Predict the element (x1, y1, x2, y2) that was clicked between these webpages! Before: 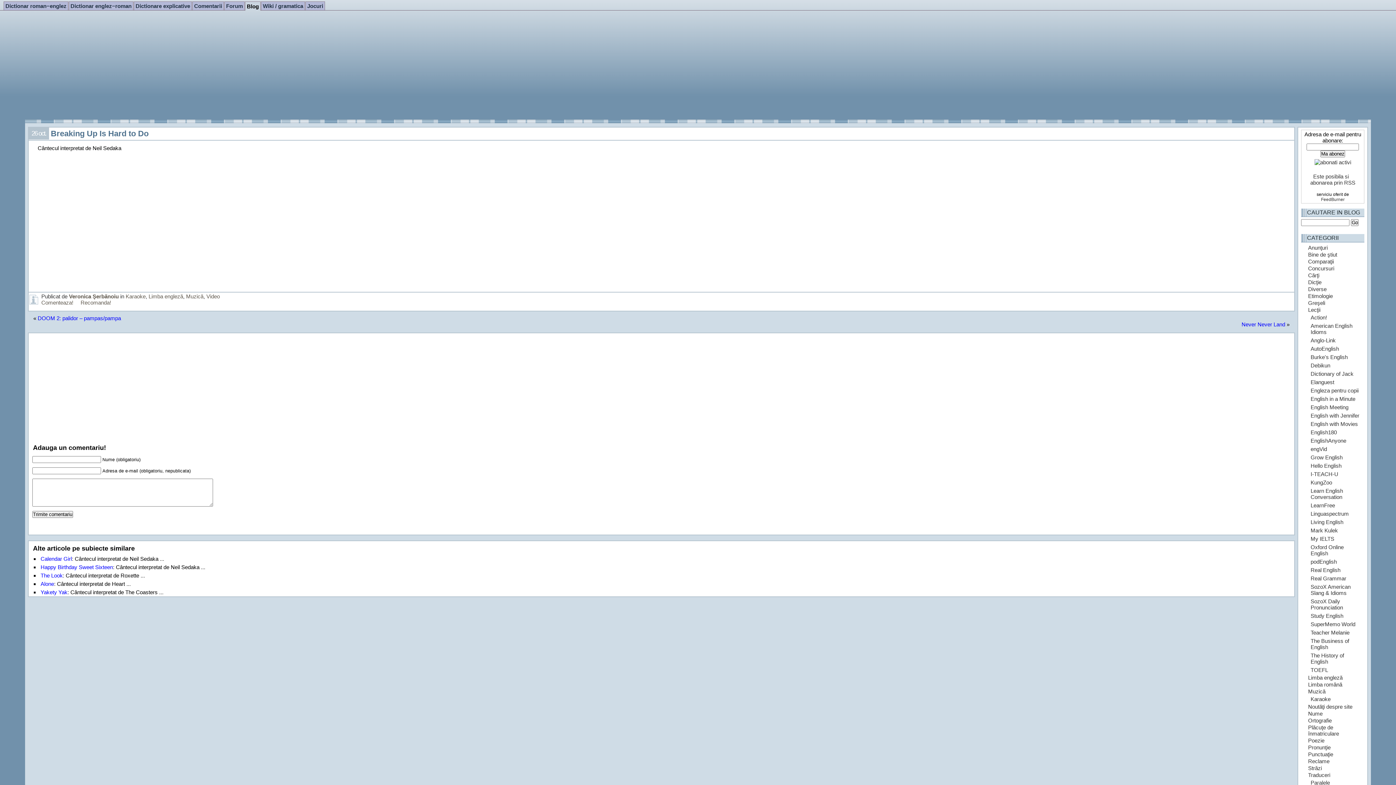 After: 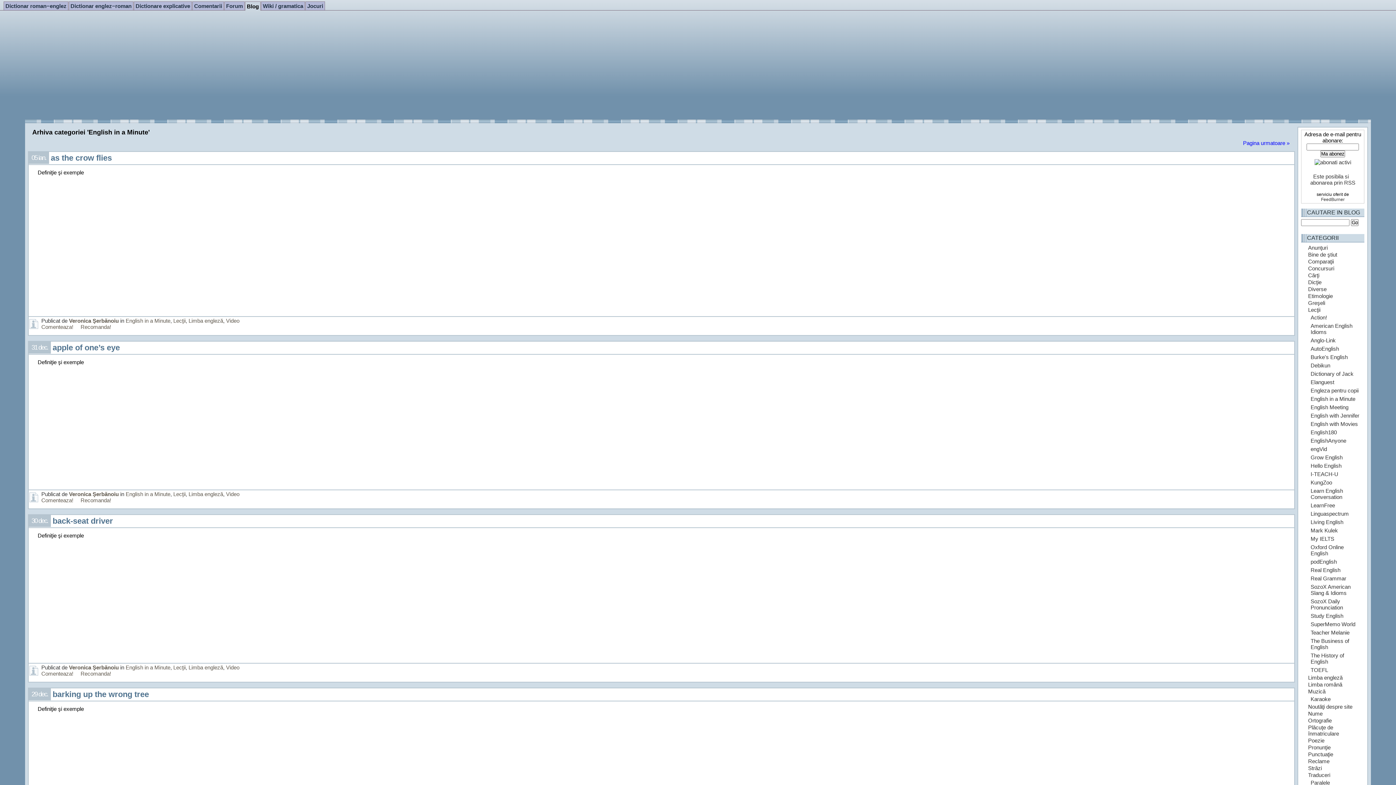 Action: label: English in a Minute bbox: (1310, 396, 1361, 402)